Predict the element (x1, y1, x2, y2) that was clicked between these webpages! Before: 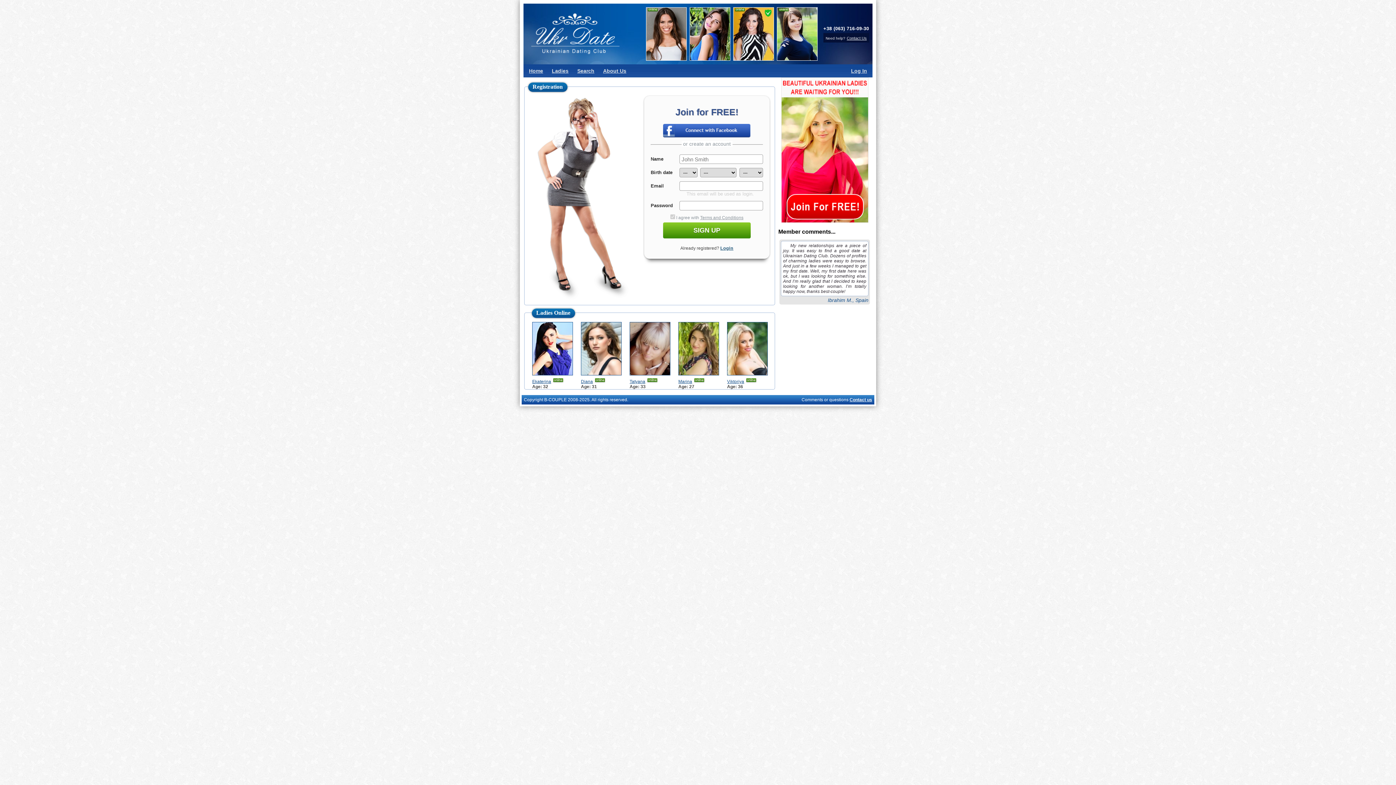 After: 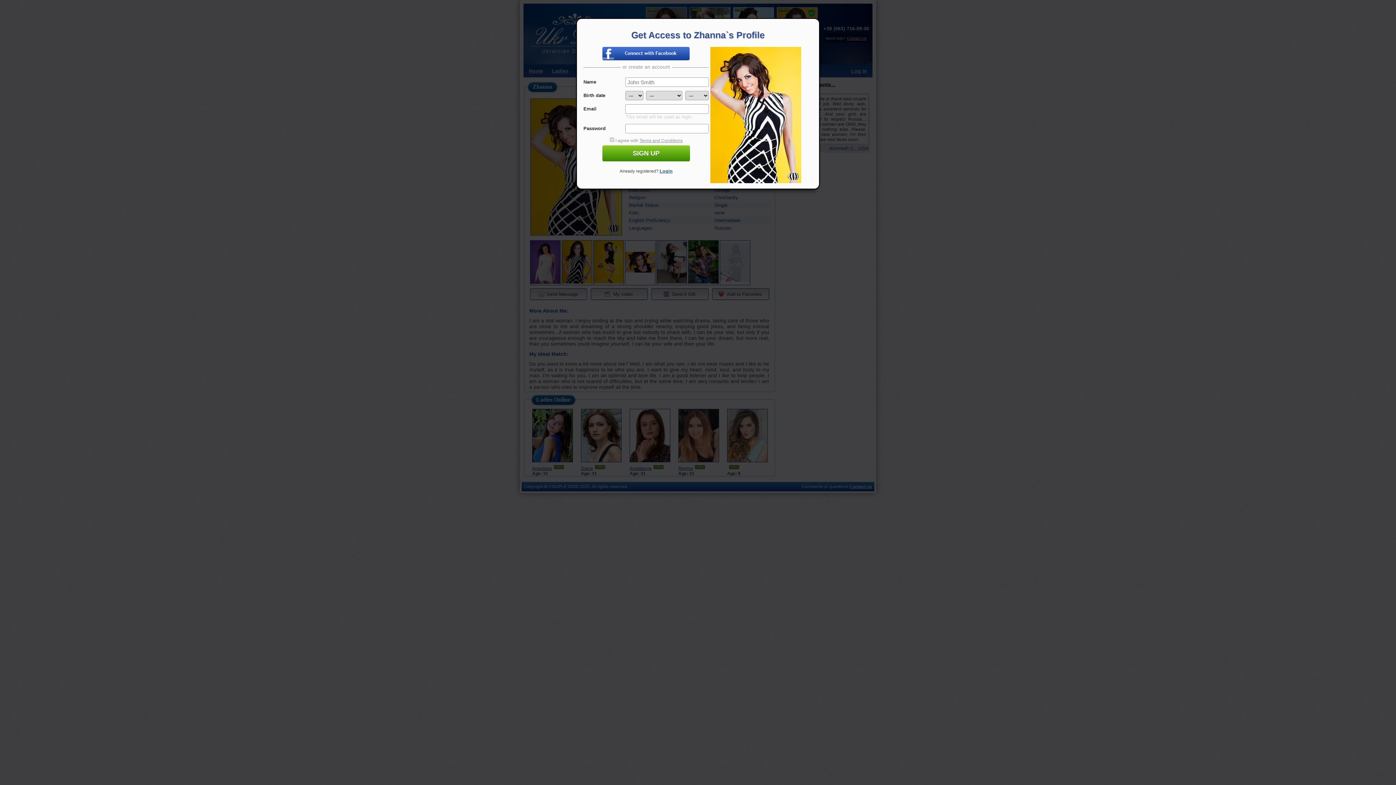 Action: bbox: (733, 7, 774, 60)